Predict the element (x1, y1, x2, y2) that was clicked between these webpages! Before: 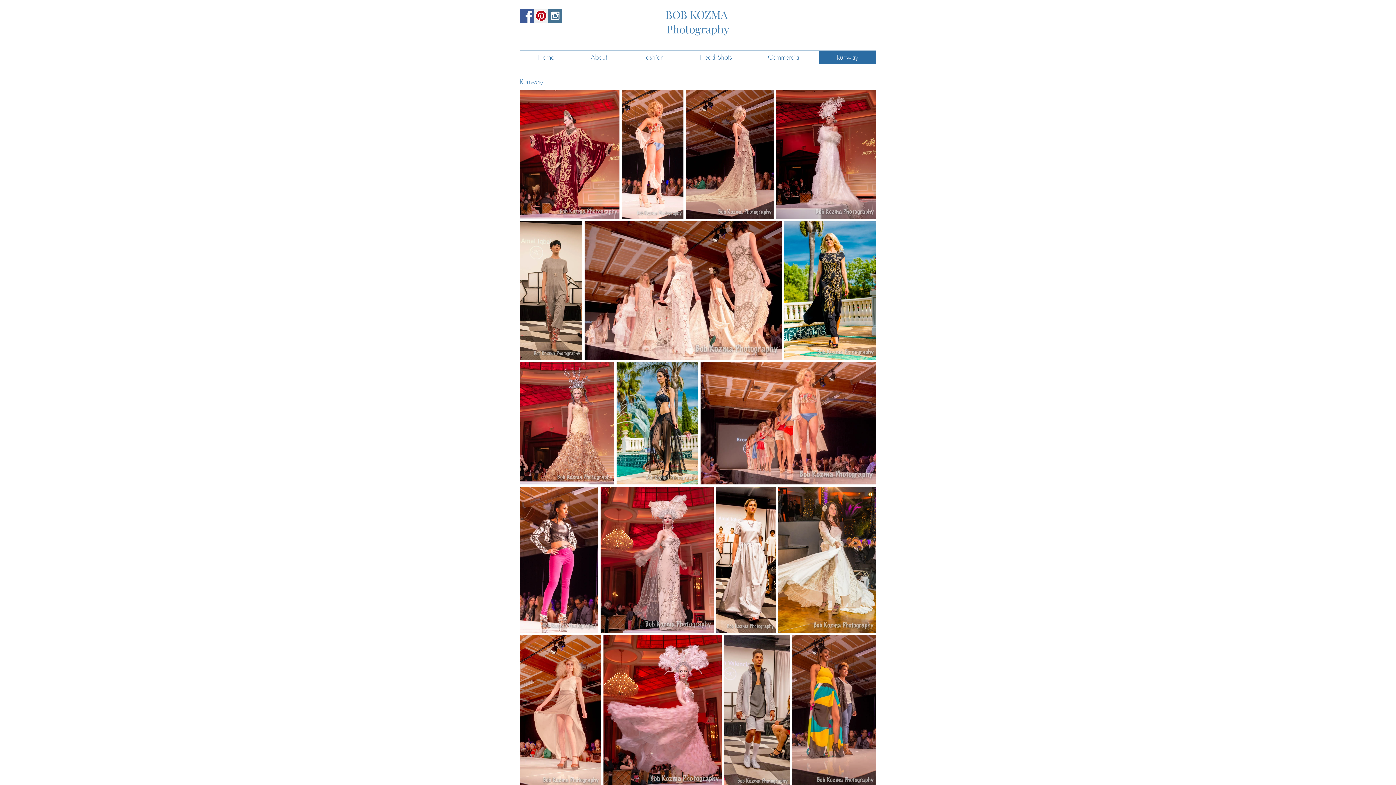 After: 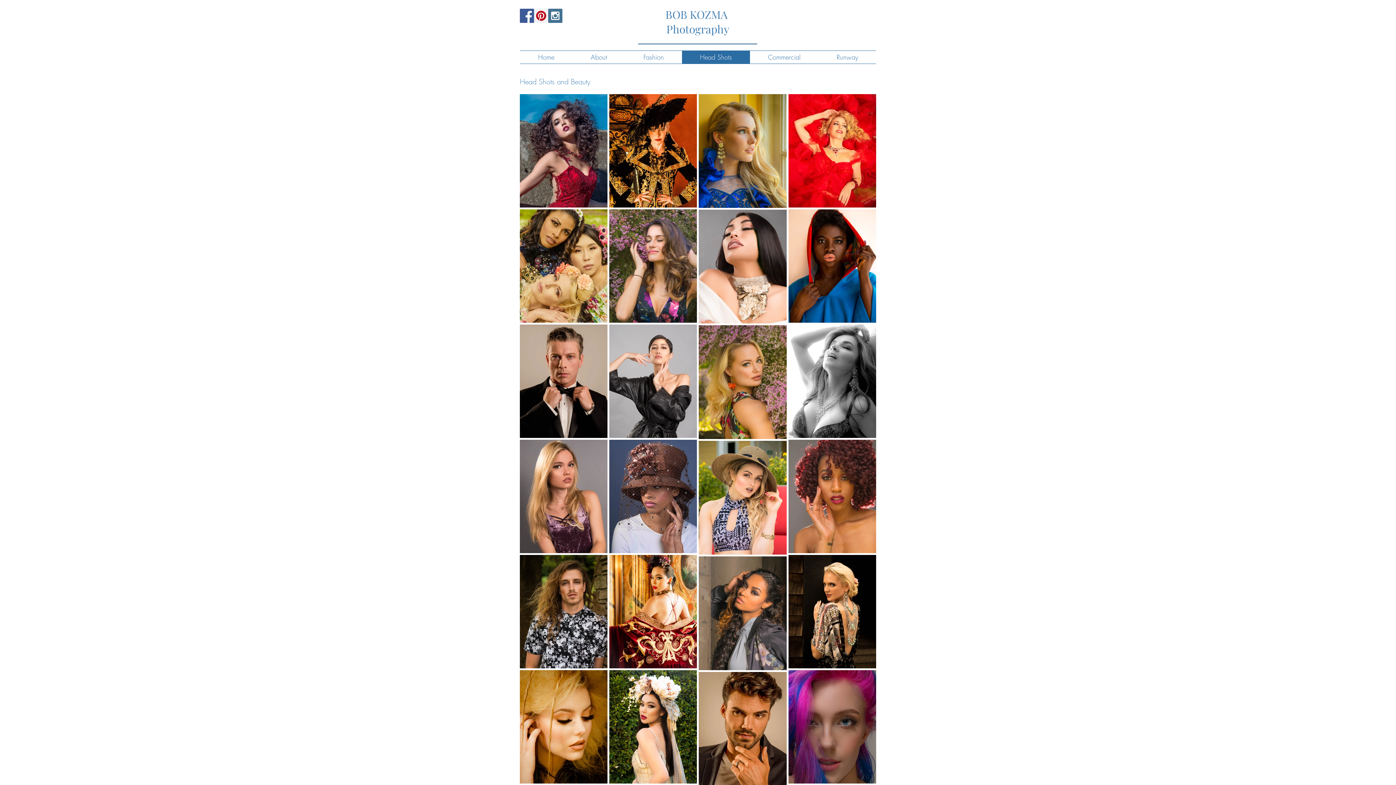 Action: bbox: (682, 50, 750, 63) label: Head Shots